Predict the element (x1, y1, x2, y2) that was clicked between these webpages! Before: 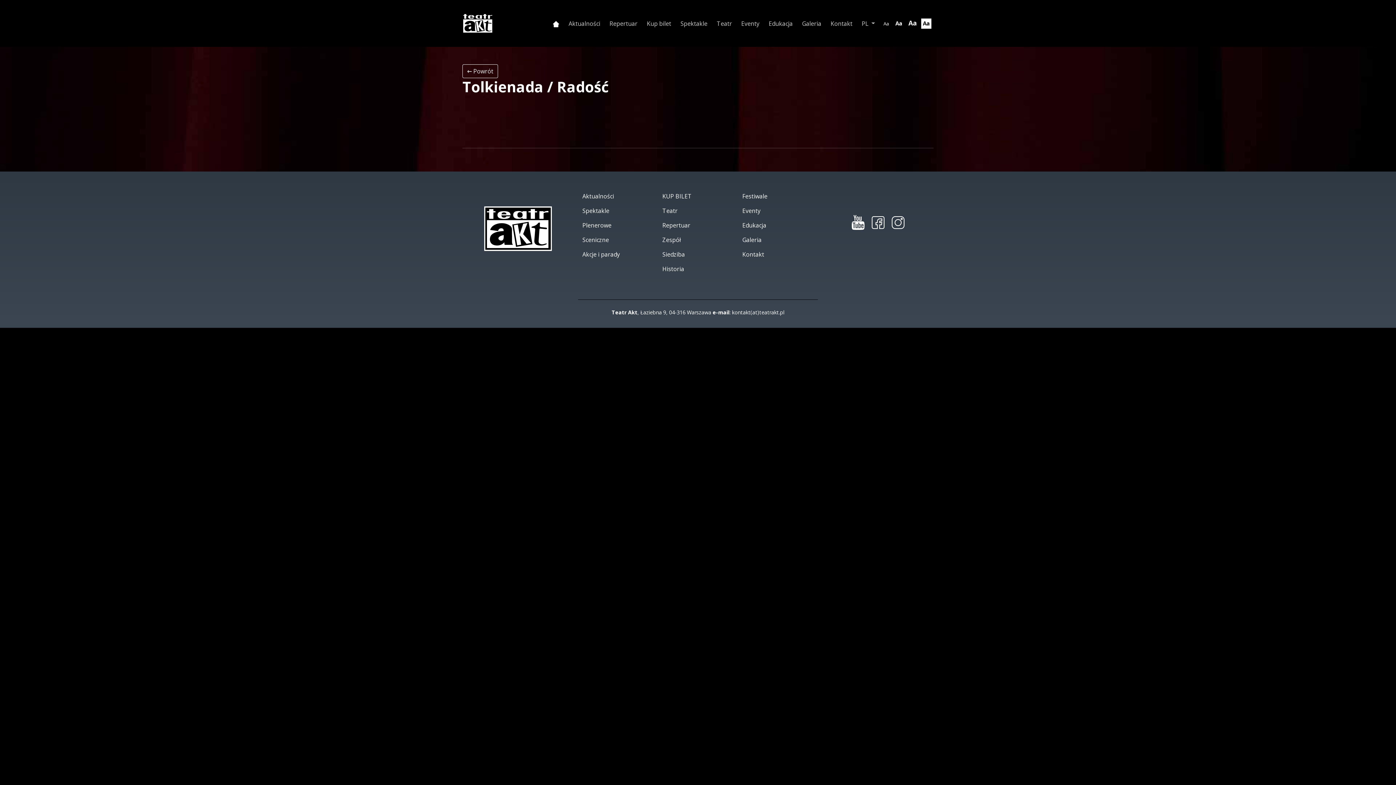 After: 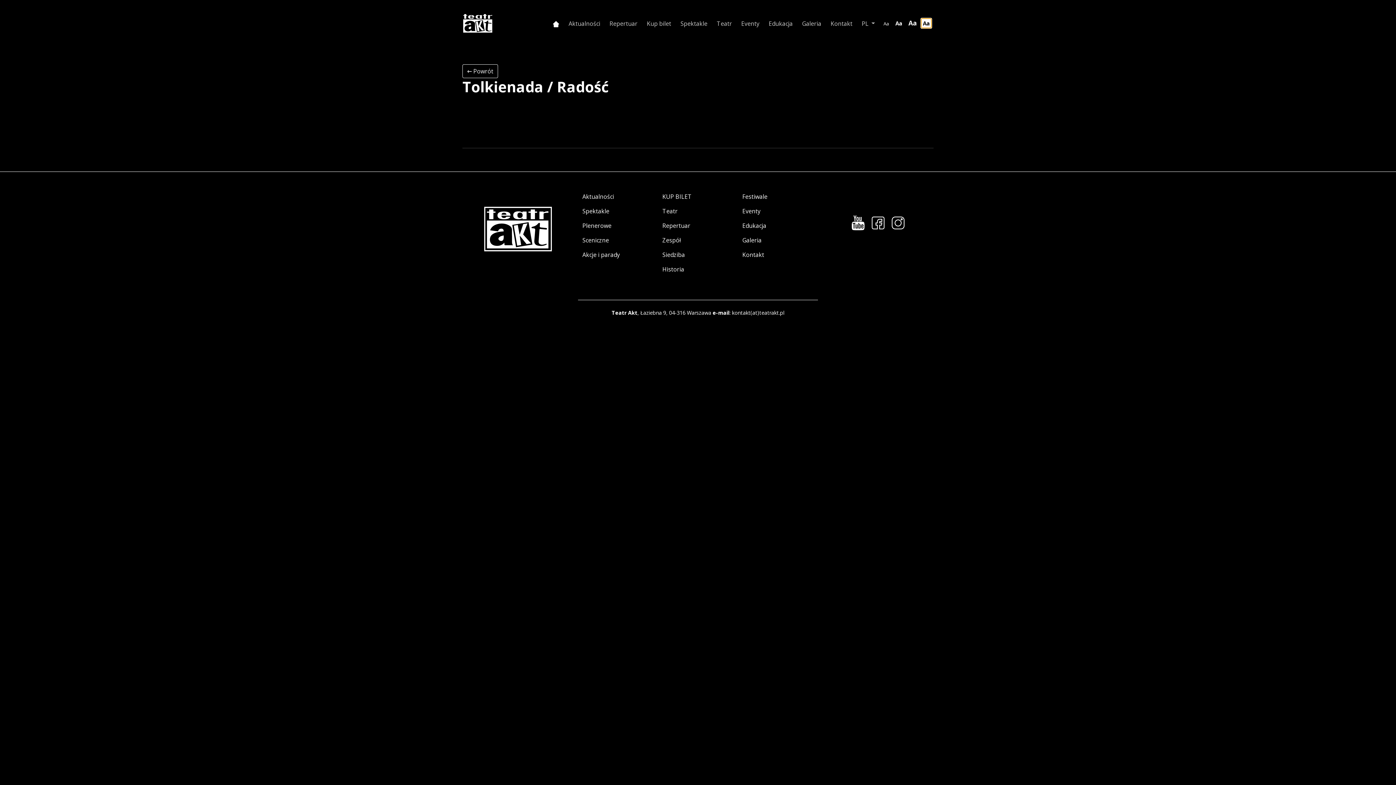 Action: bbox: (921, 18, 931, 28) label: Zwiększ kontrast